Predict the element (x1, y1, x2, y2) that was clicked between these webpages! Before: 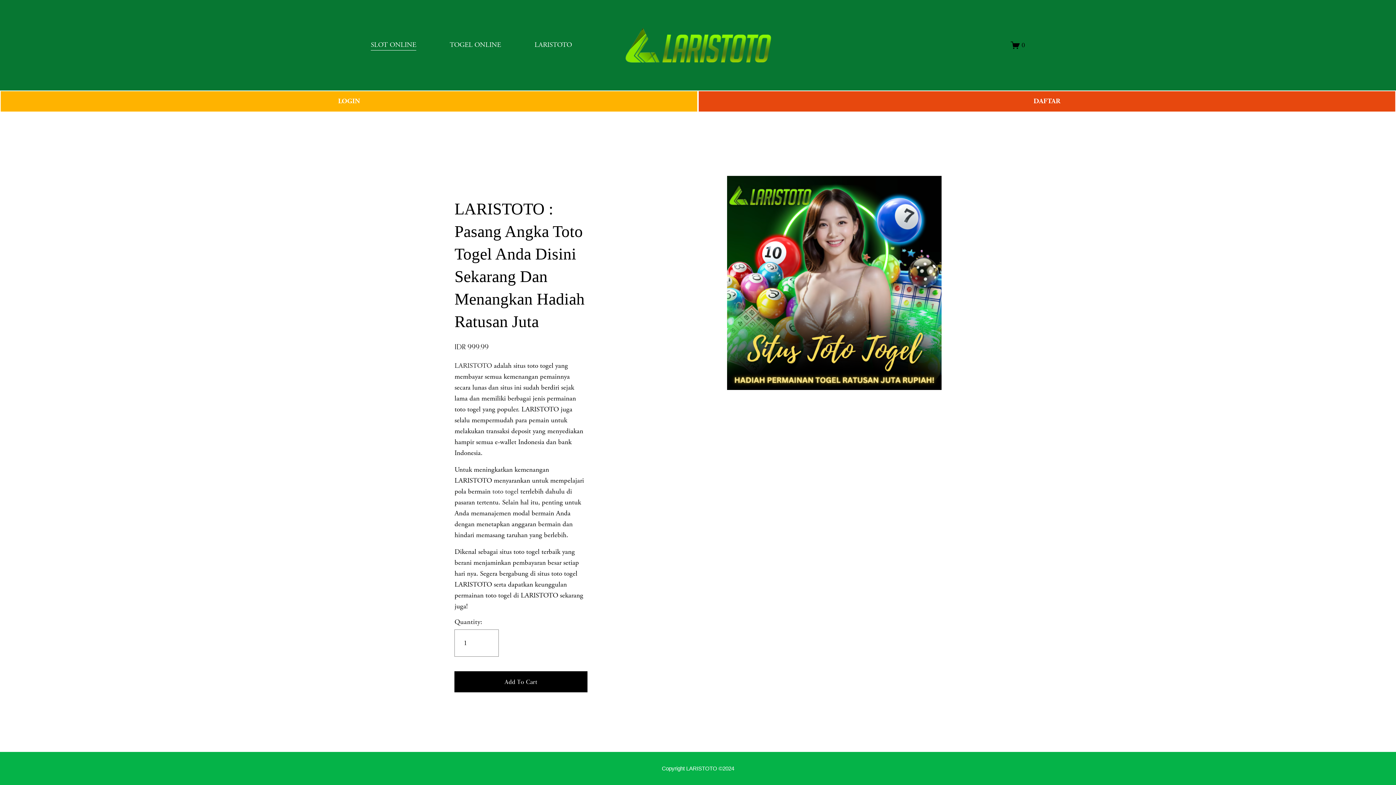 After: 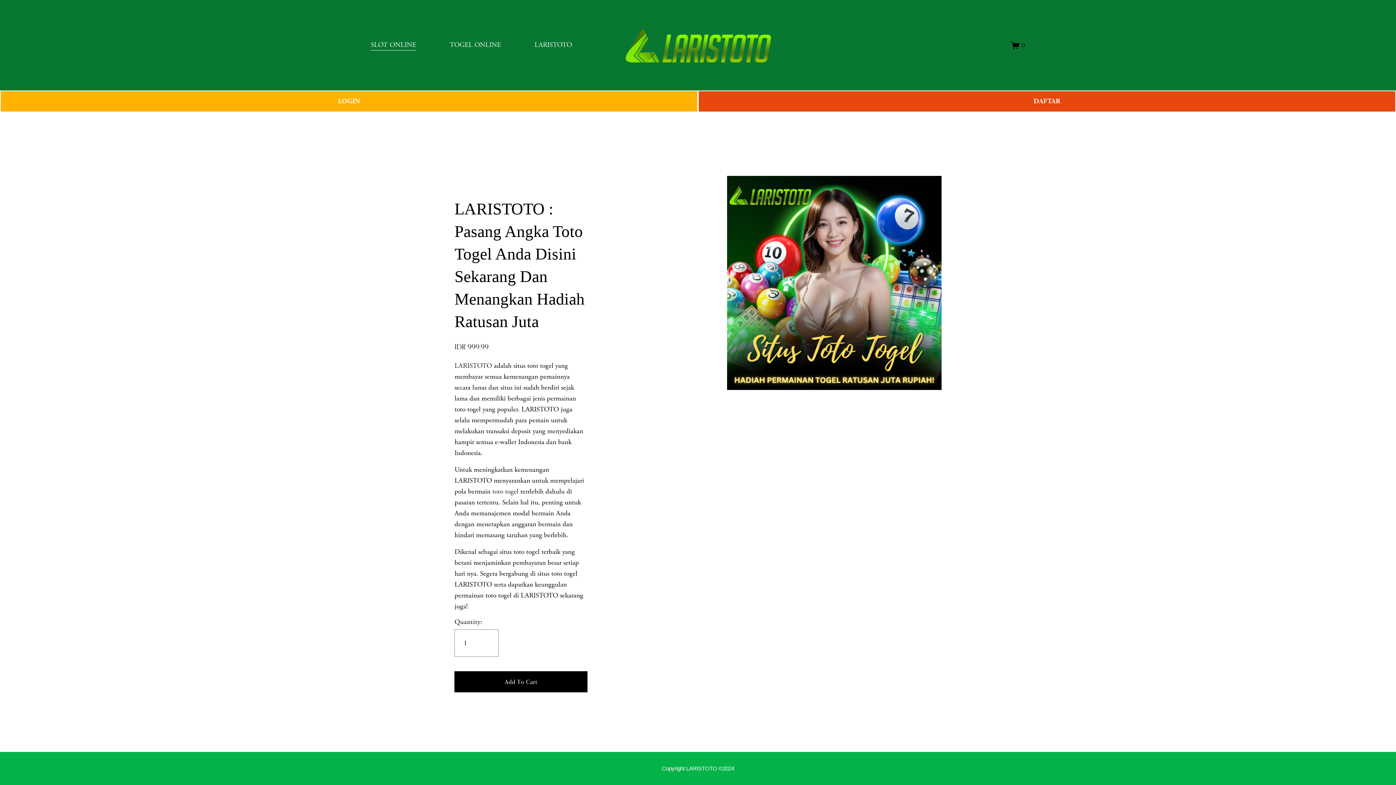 Action: label: Copyright LARISTOTO ©2024 bbox: (662, 765, 734, 772)